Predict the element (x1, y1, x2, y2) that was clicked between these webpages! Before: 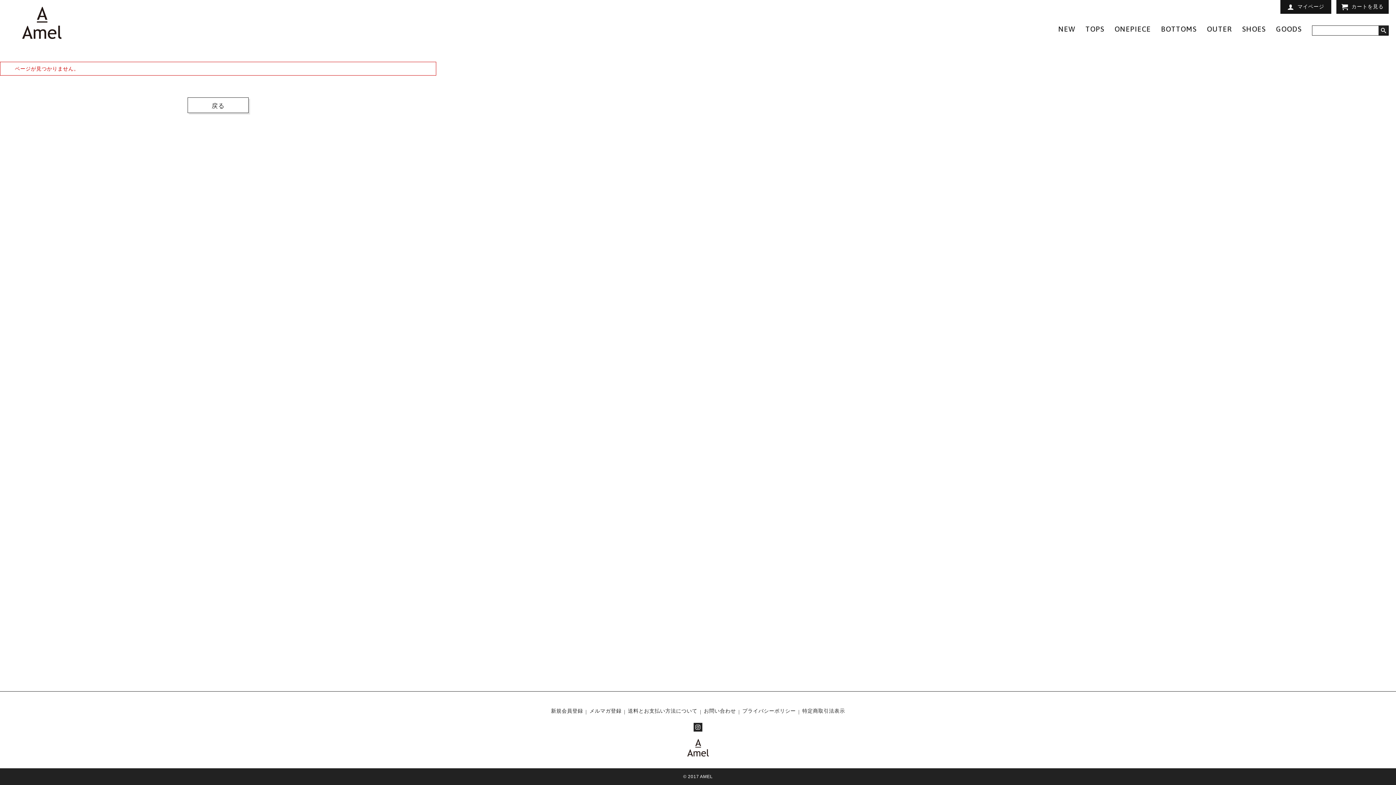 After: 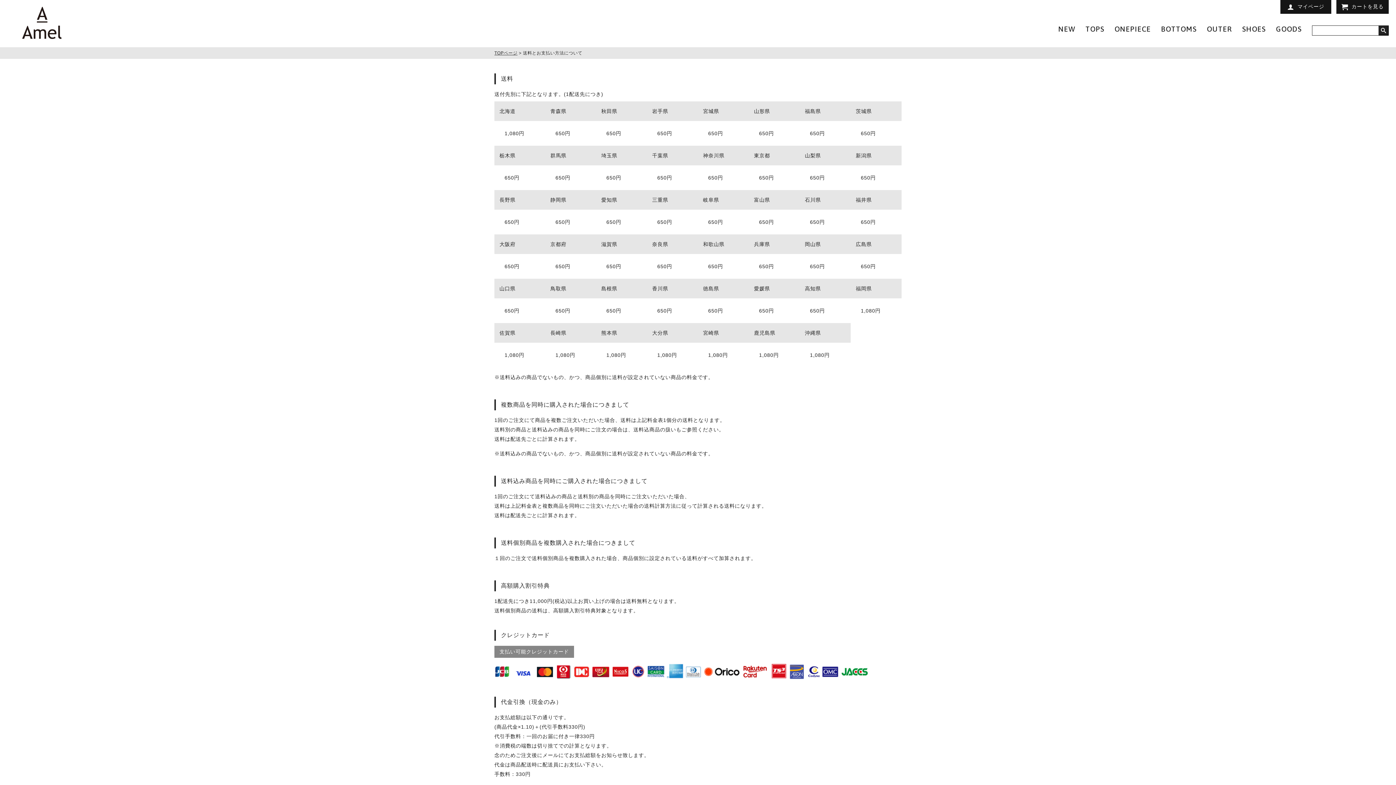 Action: bbox: (628, 708, 697, 714) label: 送料とお支払い方法について